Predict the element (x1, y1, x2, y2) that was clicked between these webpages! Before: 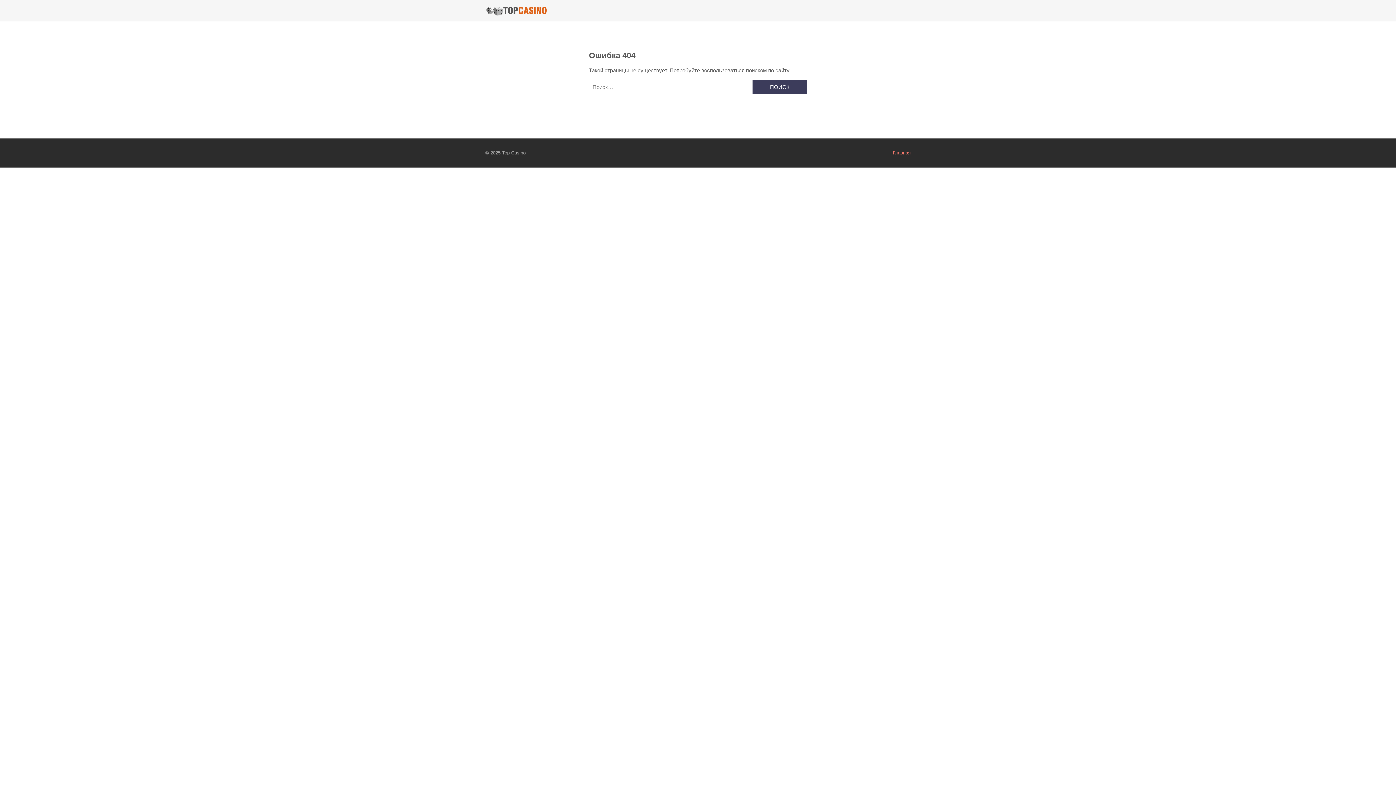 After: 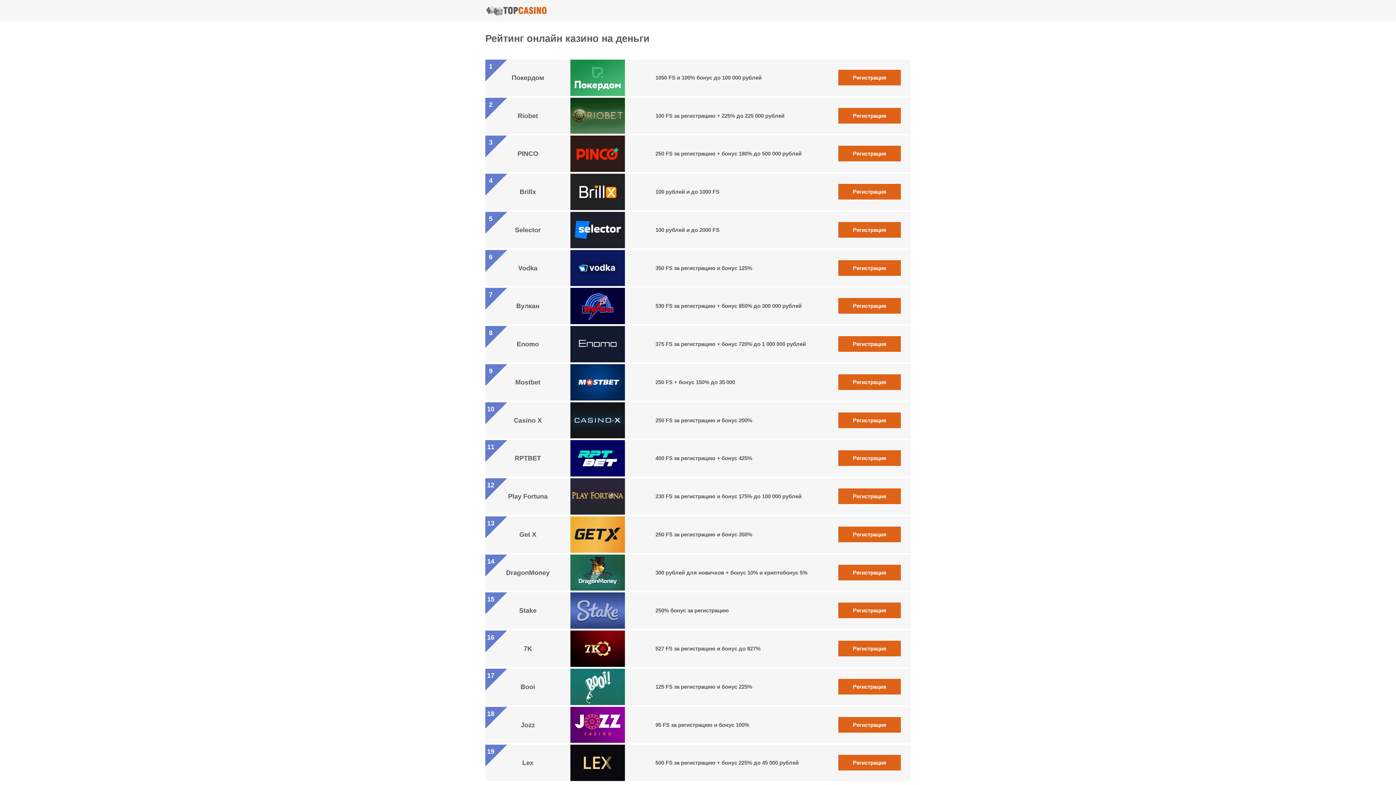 Action: label: Главная bbox: (893, 150, 910, 155)